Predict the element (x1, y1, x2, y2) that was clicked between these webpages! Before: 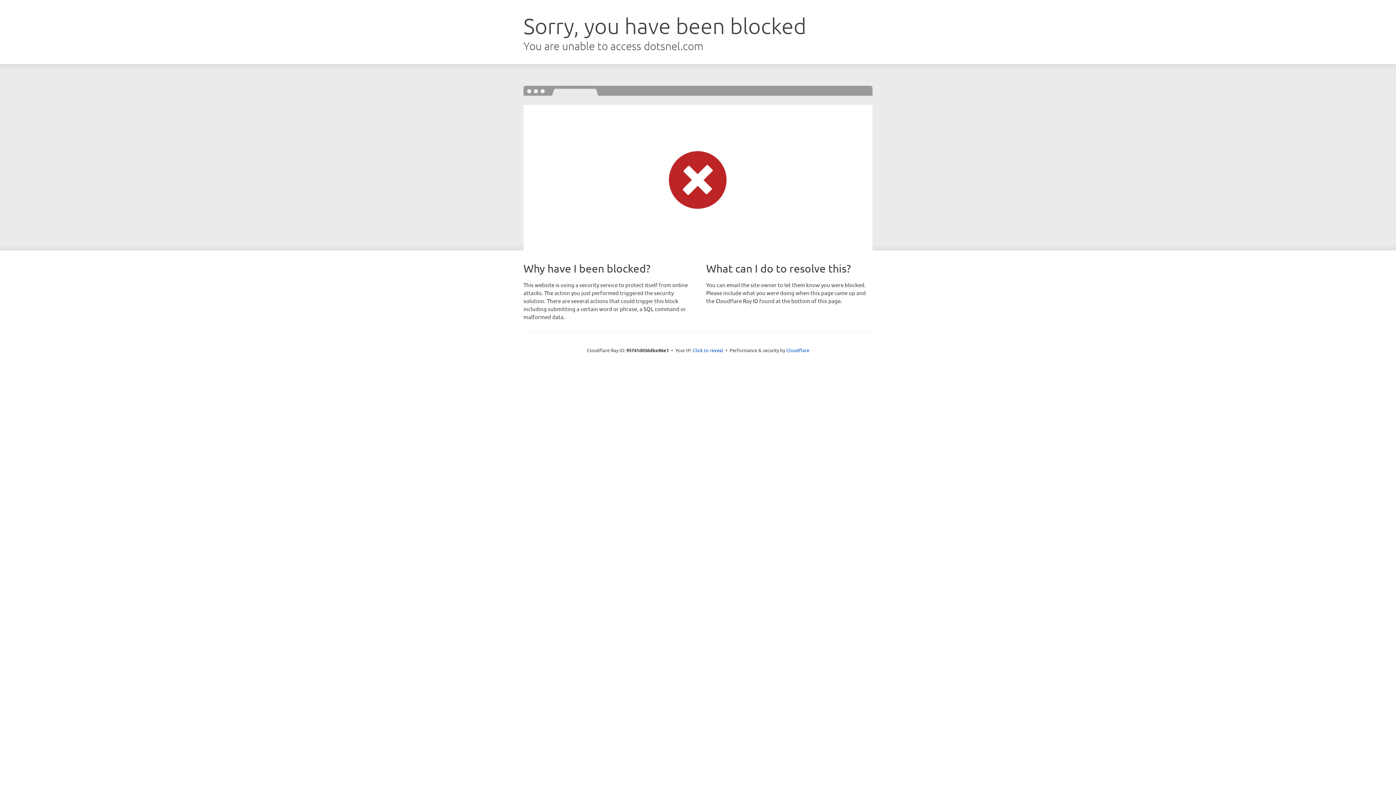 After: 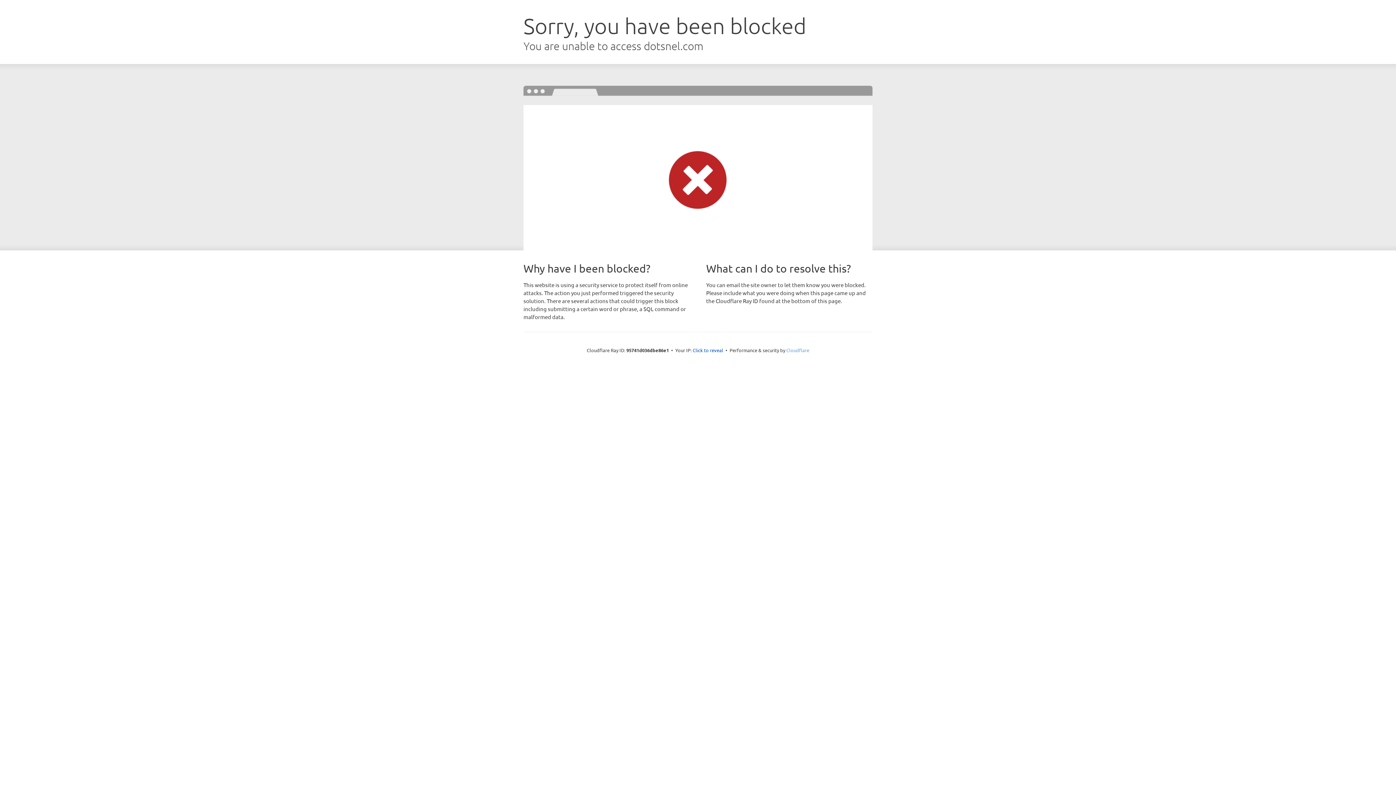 Action: bbox: (786, 347, 809, 353) label: Cloudflare